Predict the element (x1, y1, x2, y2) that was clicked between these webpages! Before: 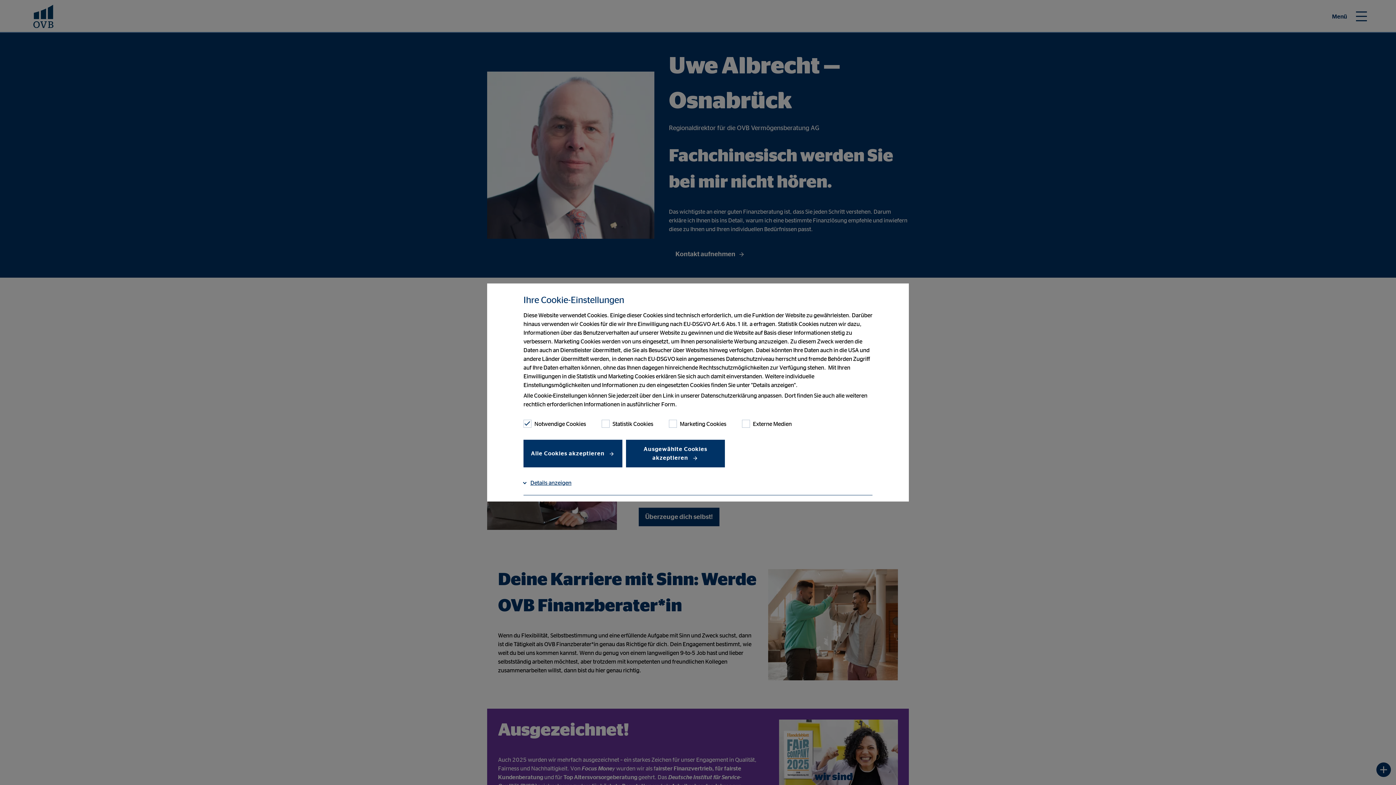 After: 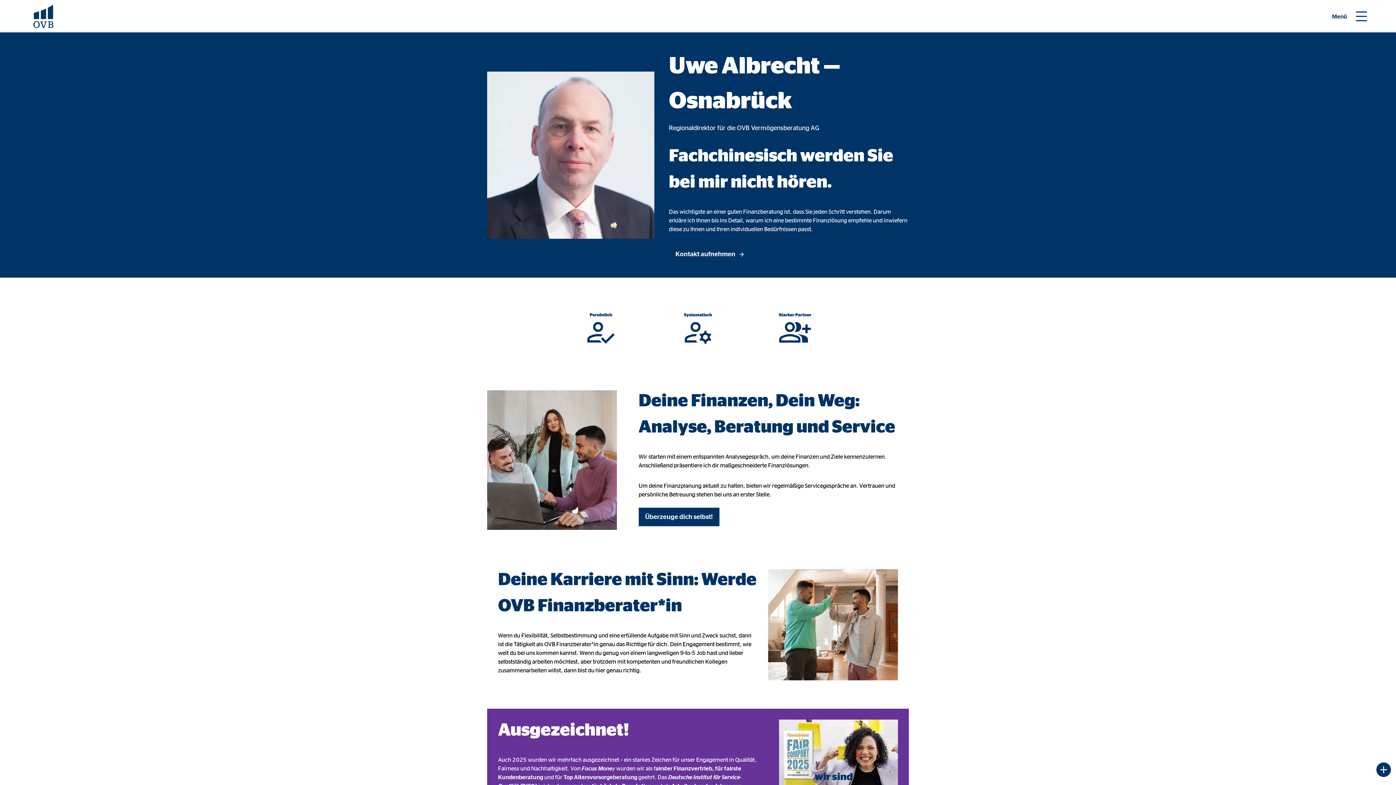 Action: label: Ausgewählte Cookies akzeptieren  bbox: (626, 440, 725, 467)